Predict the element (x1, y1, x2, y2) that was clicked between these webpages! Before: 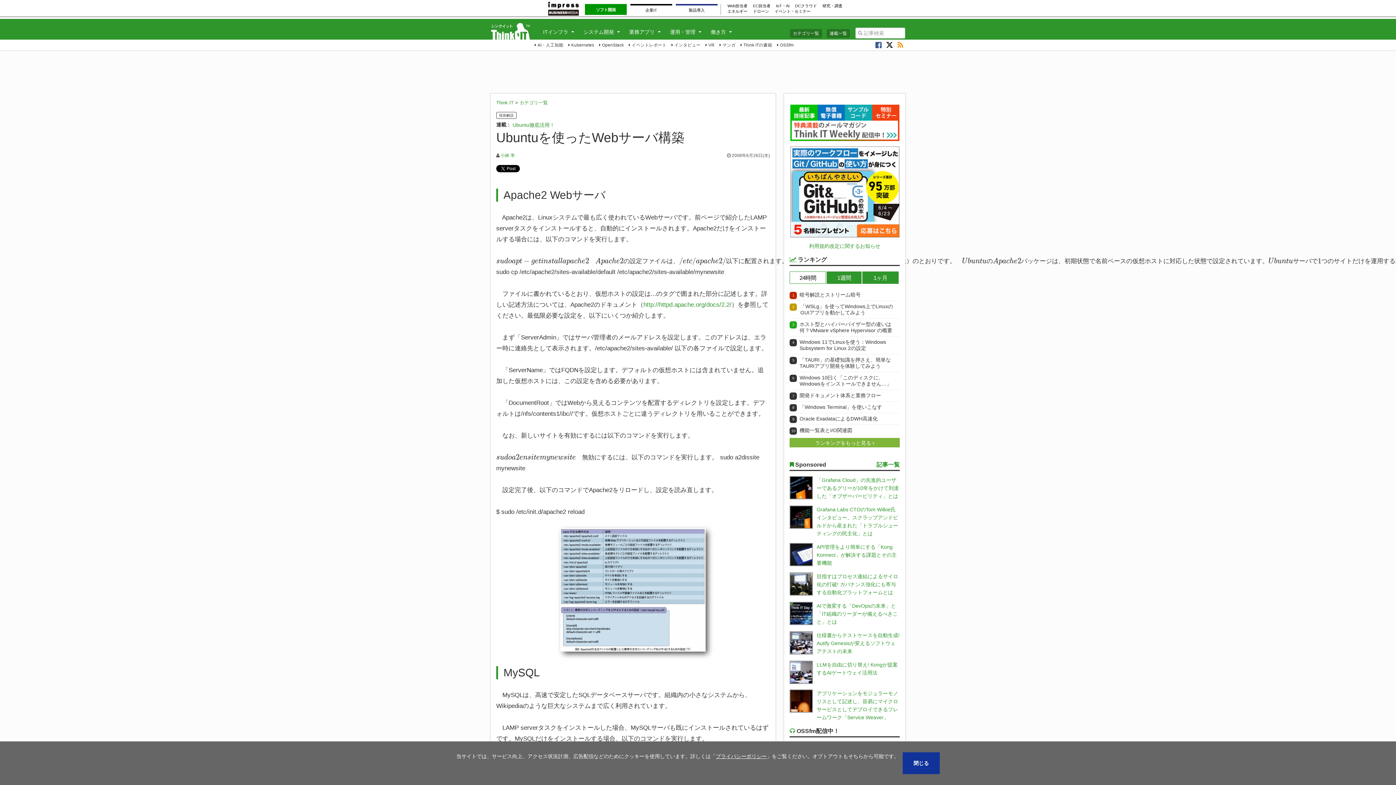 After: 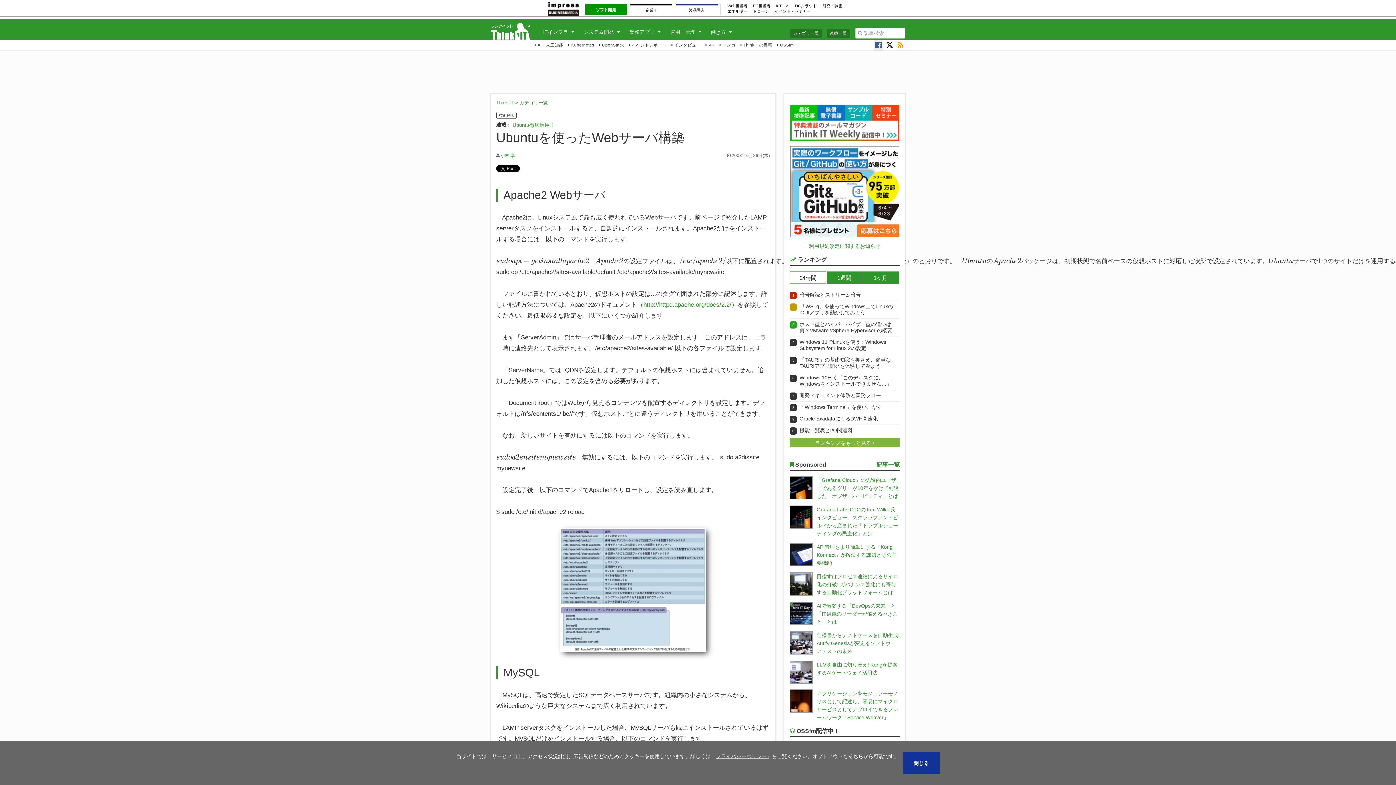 Action: bbox: (873, 39, 883, 50)